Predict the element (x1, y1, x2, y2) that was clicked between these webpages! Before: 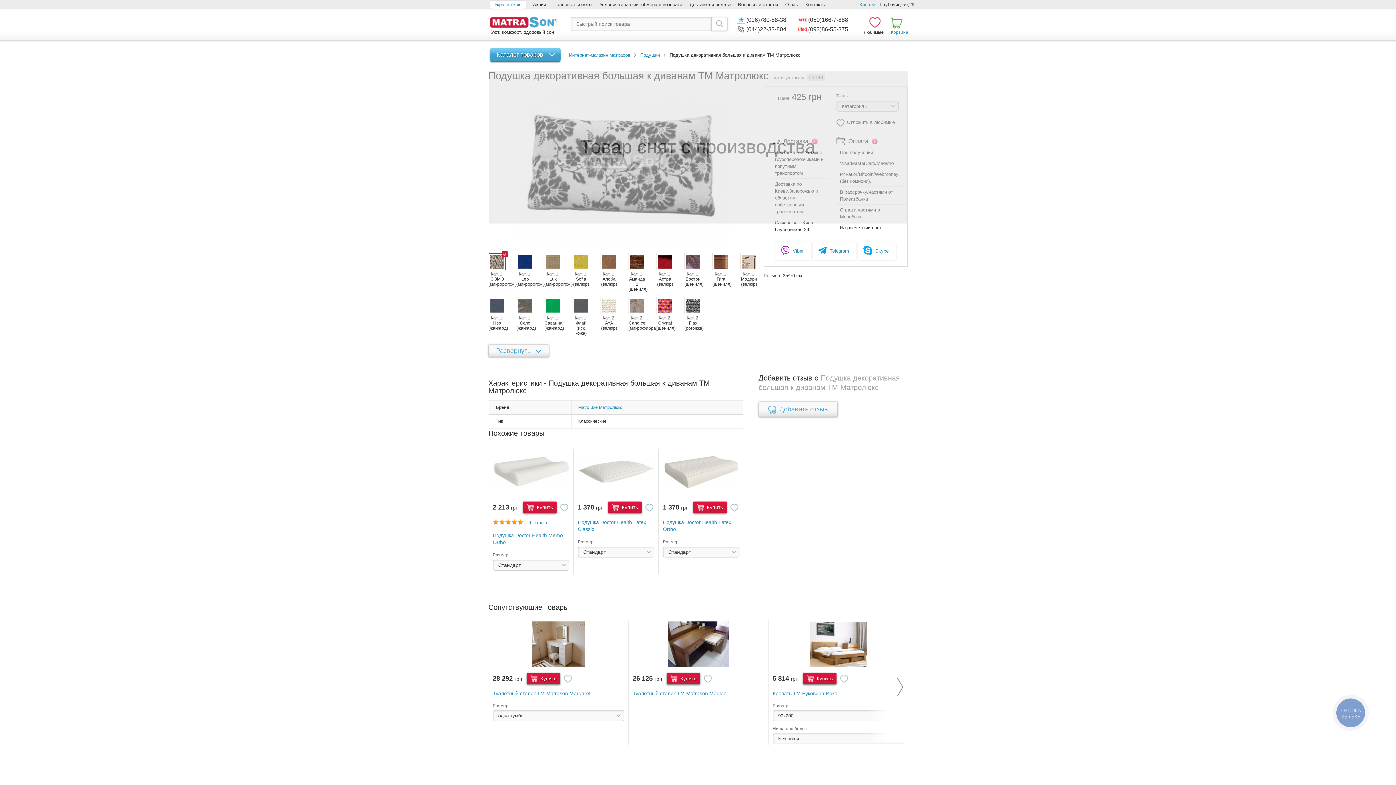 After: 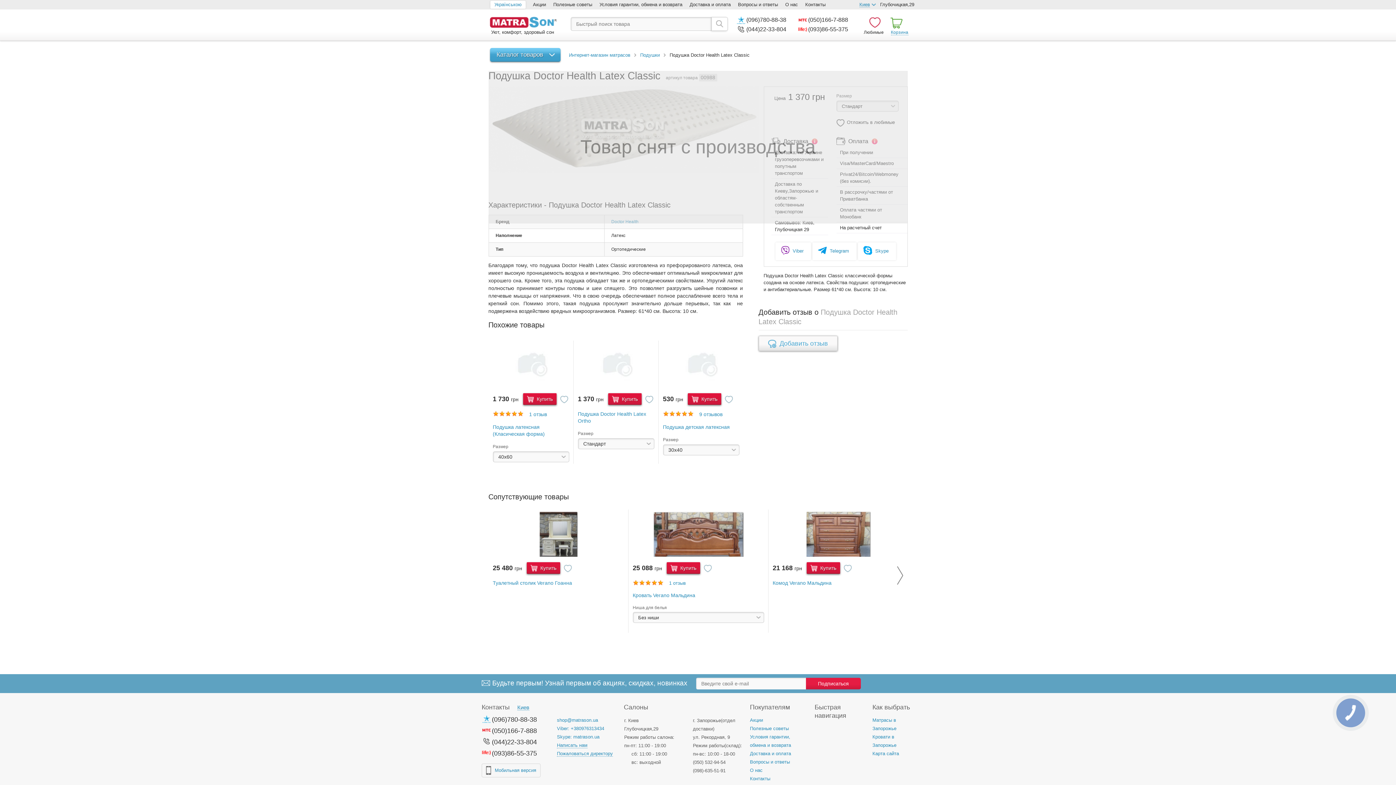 Action: bbox: (578, 460, 654, 486)